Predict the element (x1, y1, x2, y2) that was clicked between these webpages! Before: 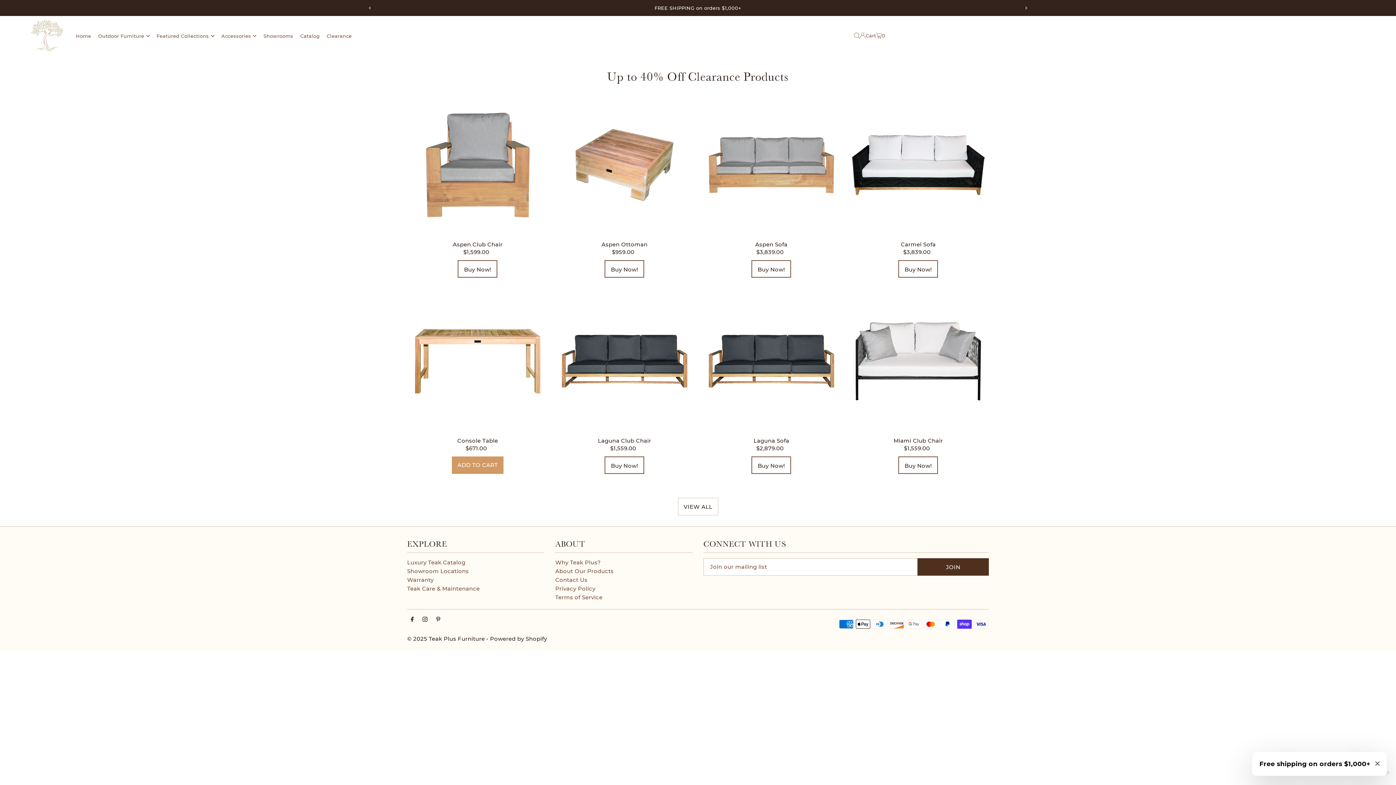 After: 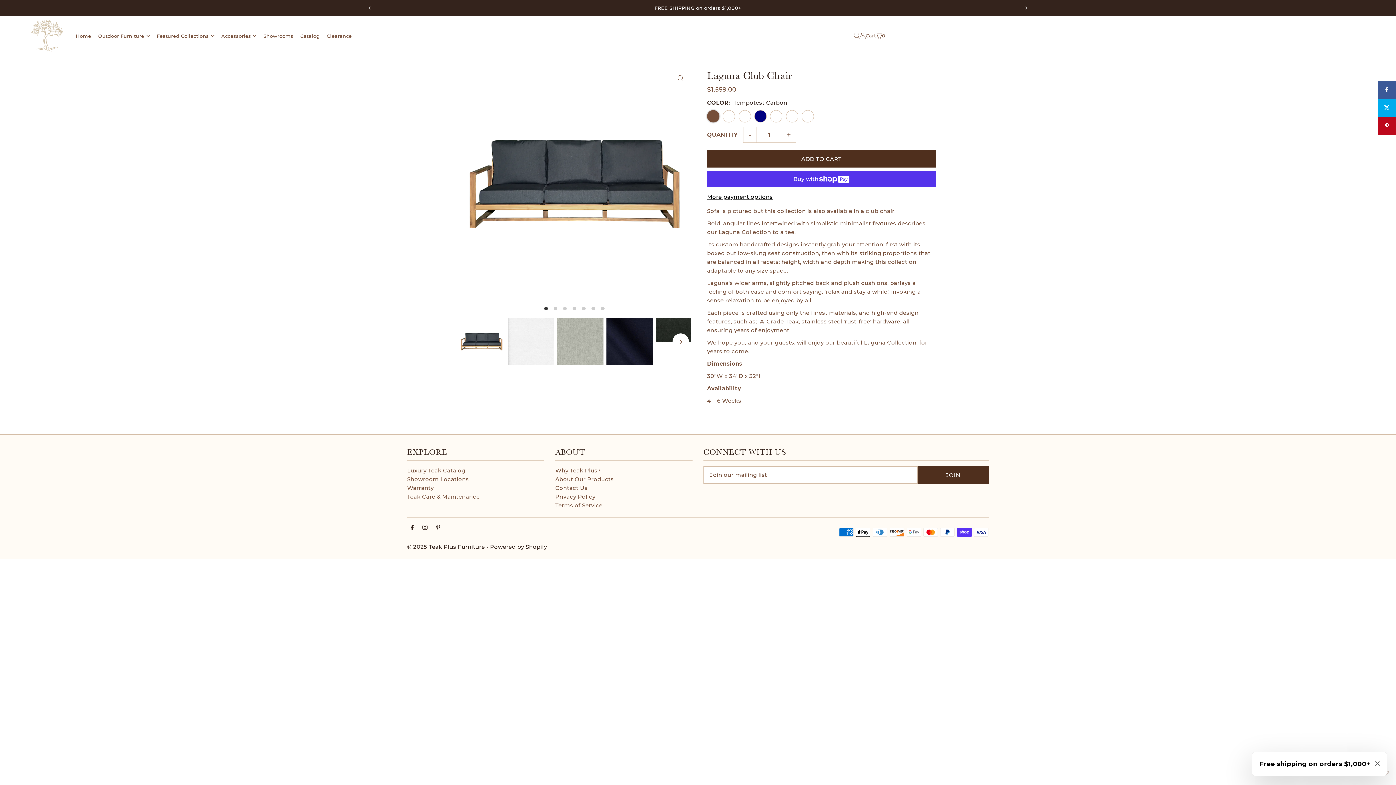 Action: bbox: (554, 437, 695, 444) label: Laguna Club Chair